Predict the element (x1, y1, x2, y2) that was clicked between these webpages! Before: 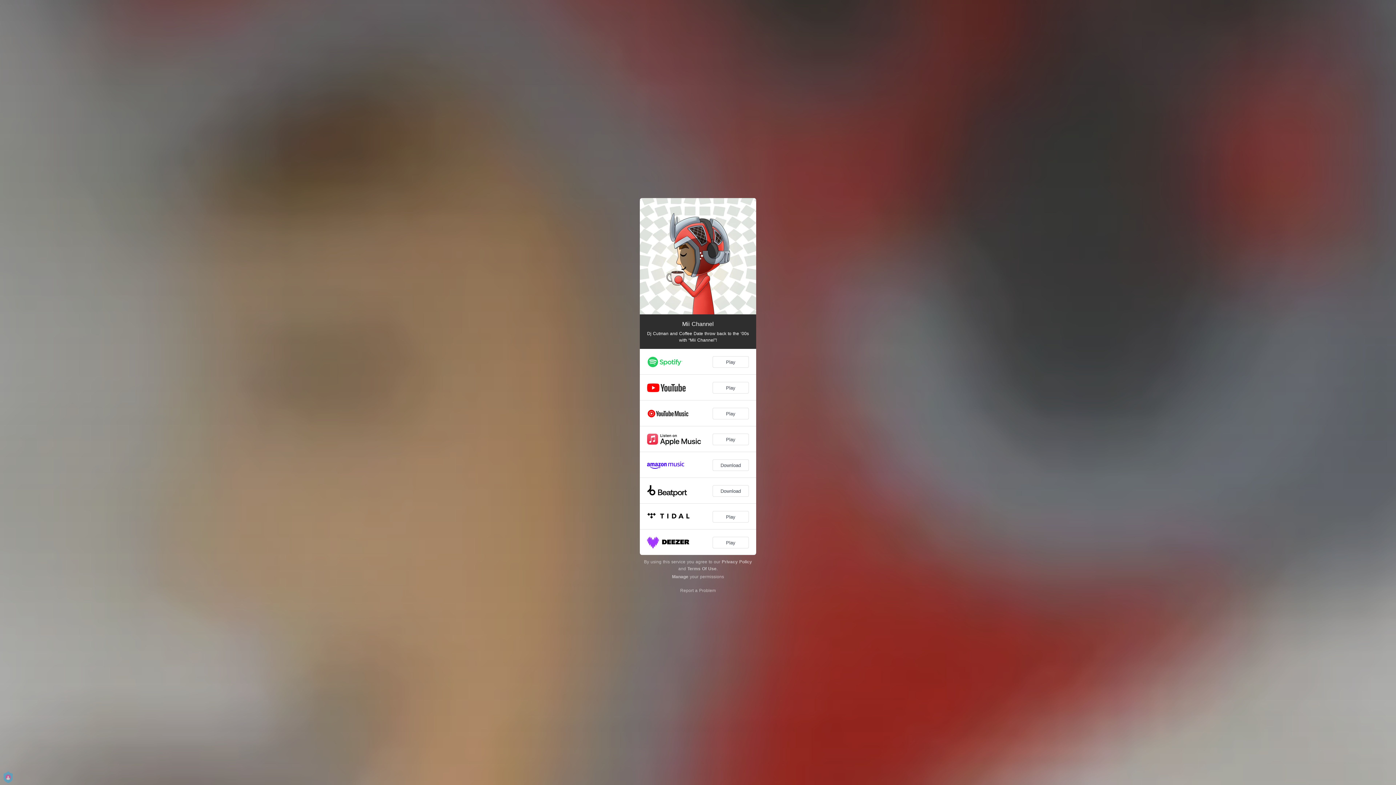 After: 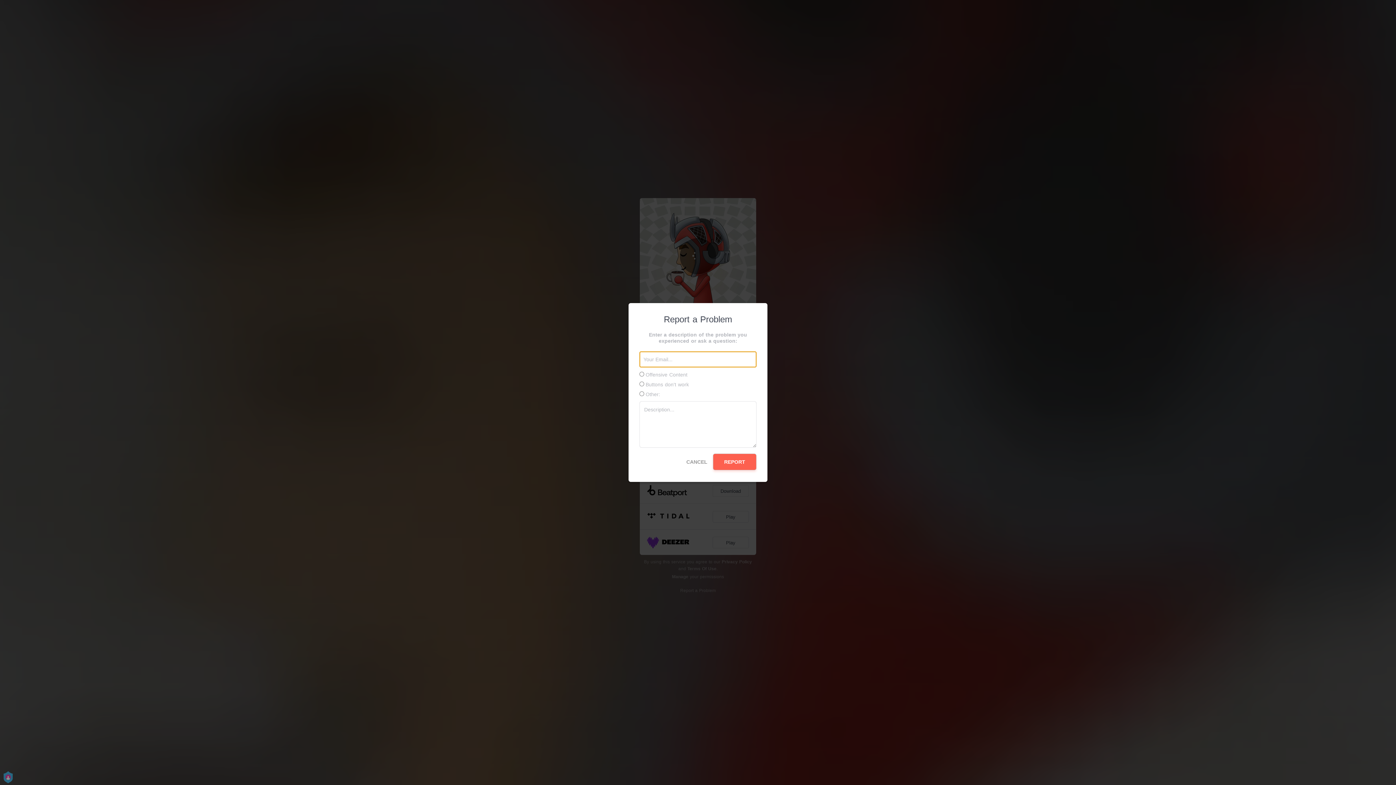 Action: label: Report a Problem bbox: (680, 588, 716, 593)